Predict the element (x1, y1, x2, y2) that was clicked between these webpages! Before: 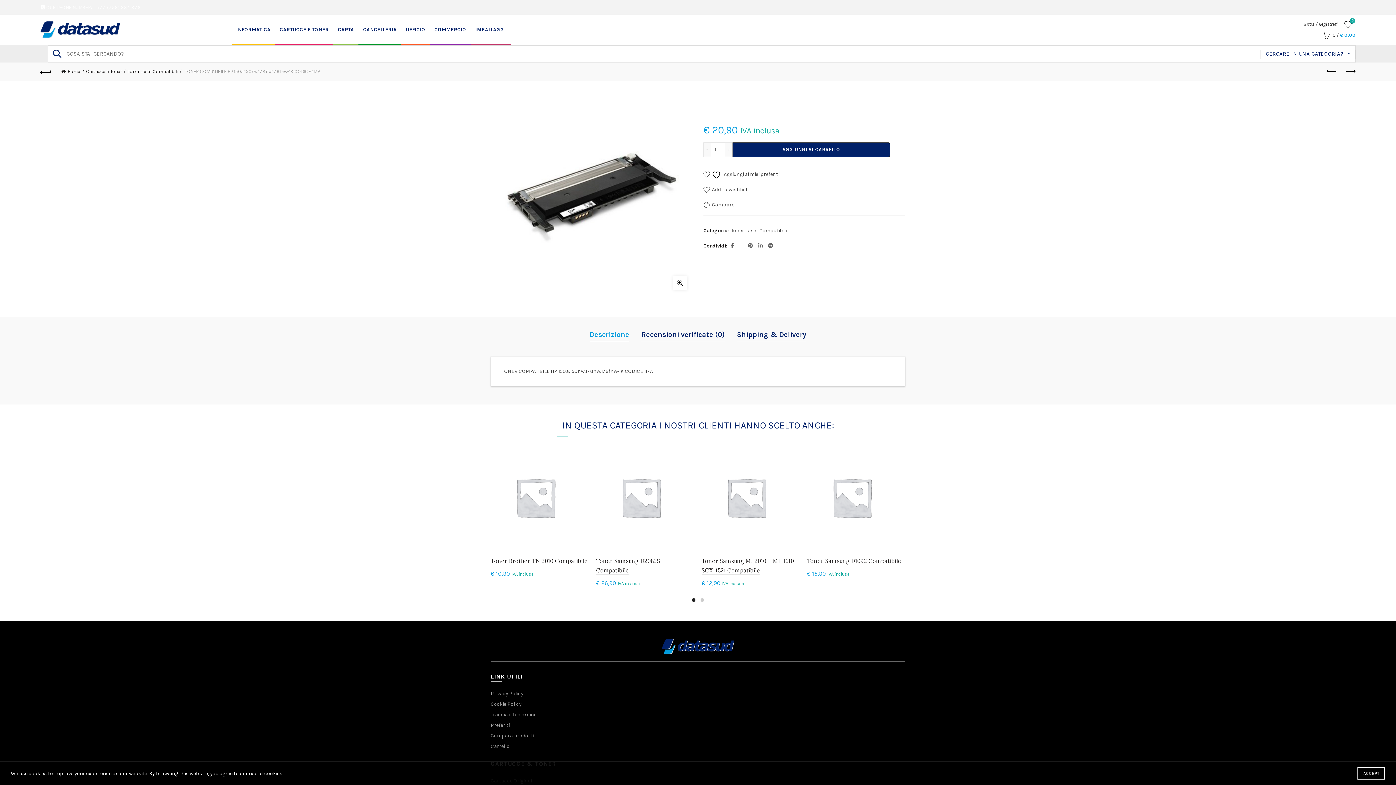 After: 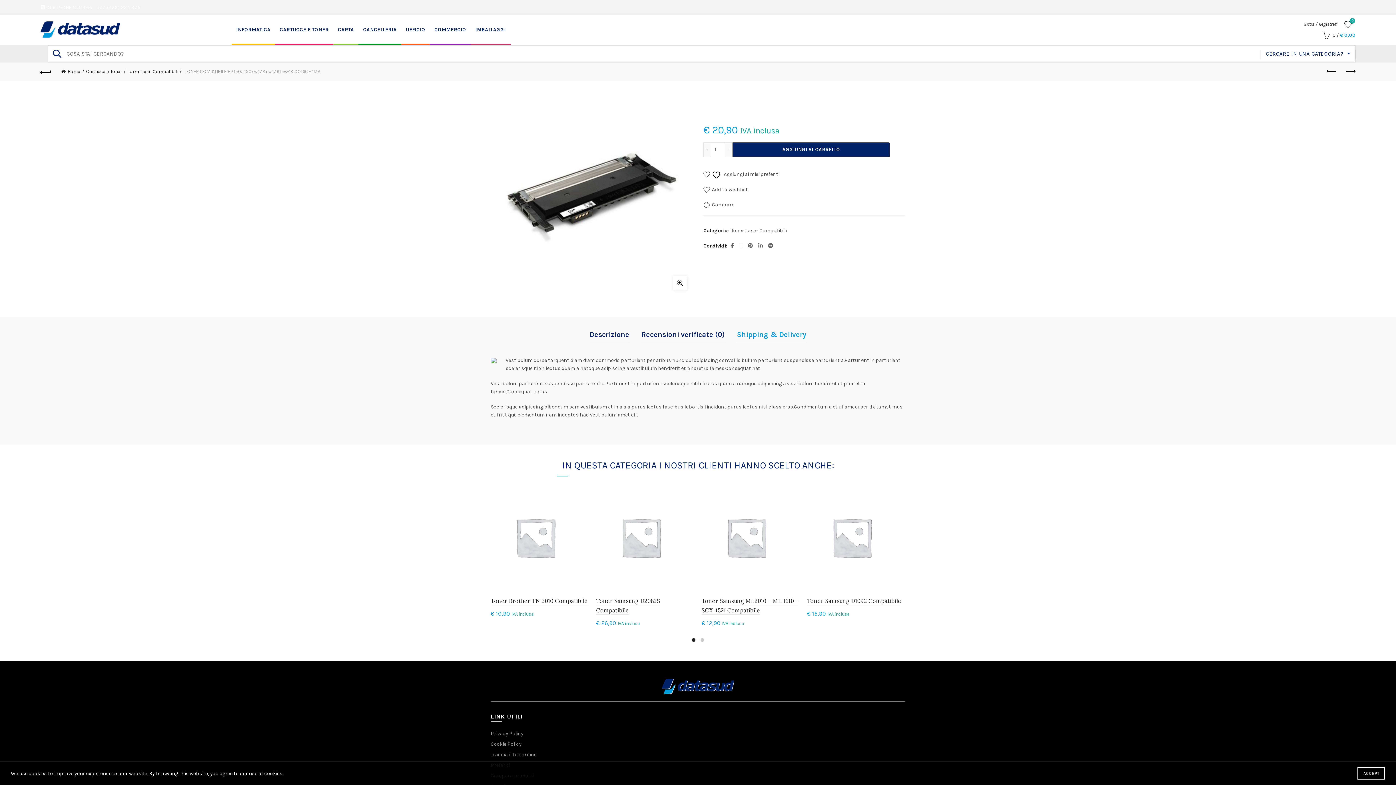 Action: bbox: (737, 328, 806, 341) label: Shipping & Delivery